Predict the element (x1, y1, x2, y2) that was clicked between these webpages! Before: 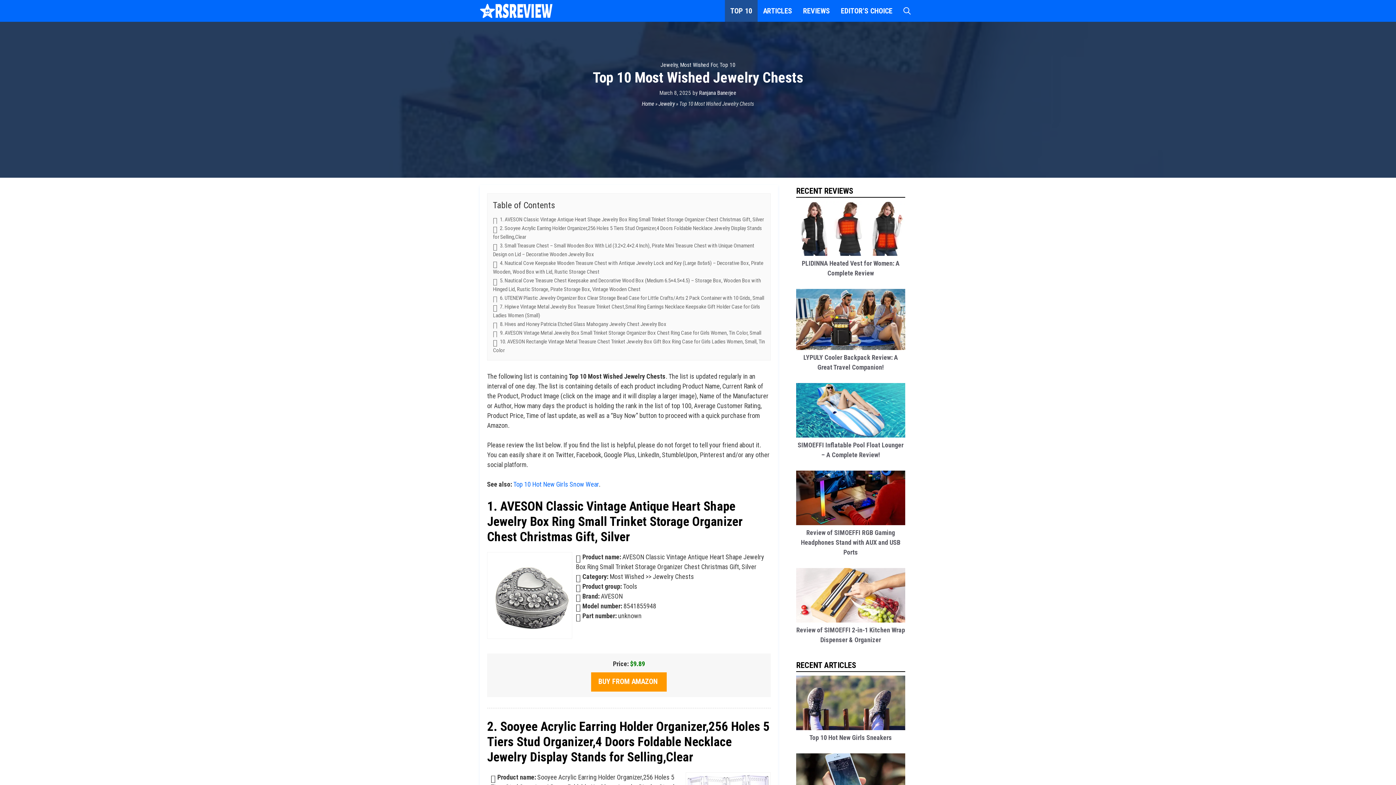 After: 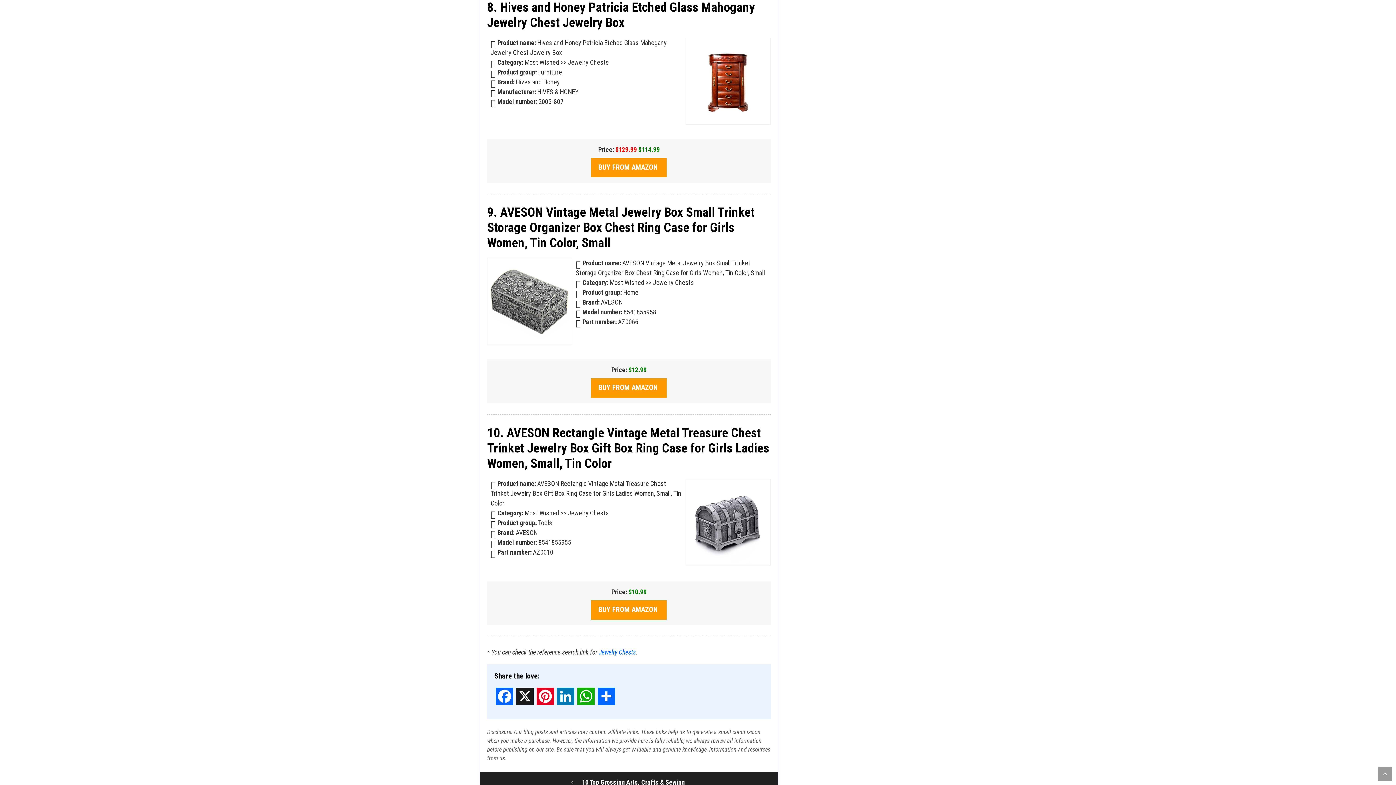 Action: bbox: (500, 320, 666, 327) label: 8. Hives and Honey Patricia Etched Glass Mahogany Jewelry Chest Jewelry Box